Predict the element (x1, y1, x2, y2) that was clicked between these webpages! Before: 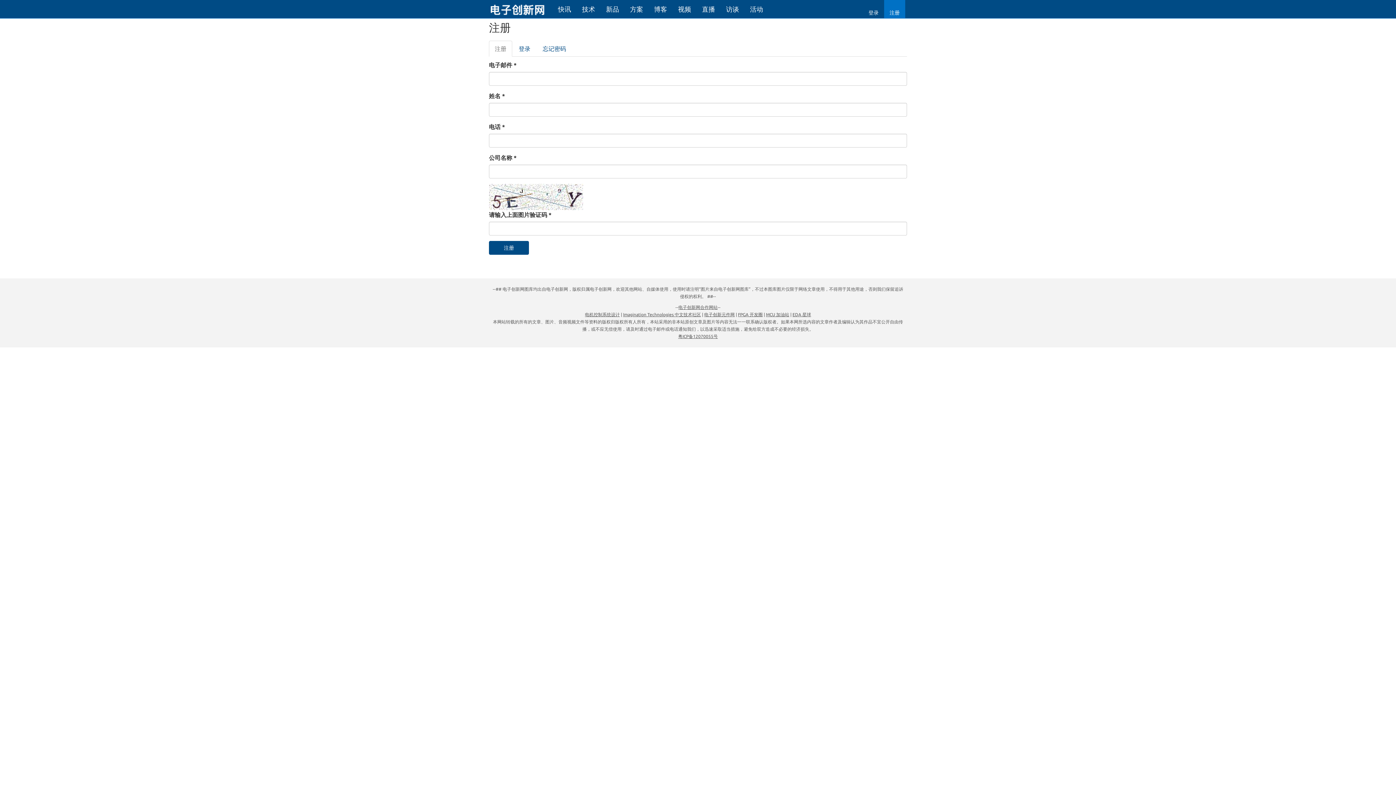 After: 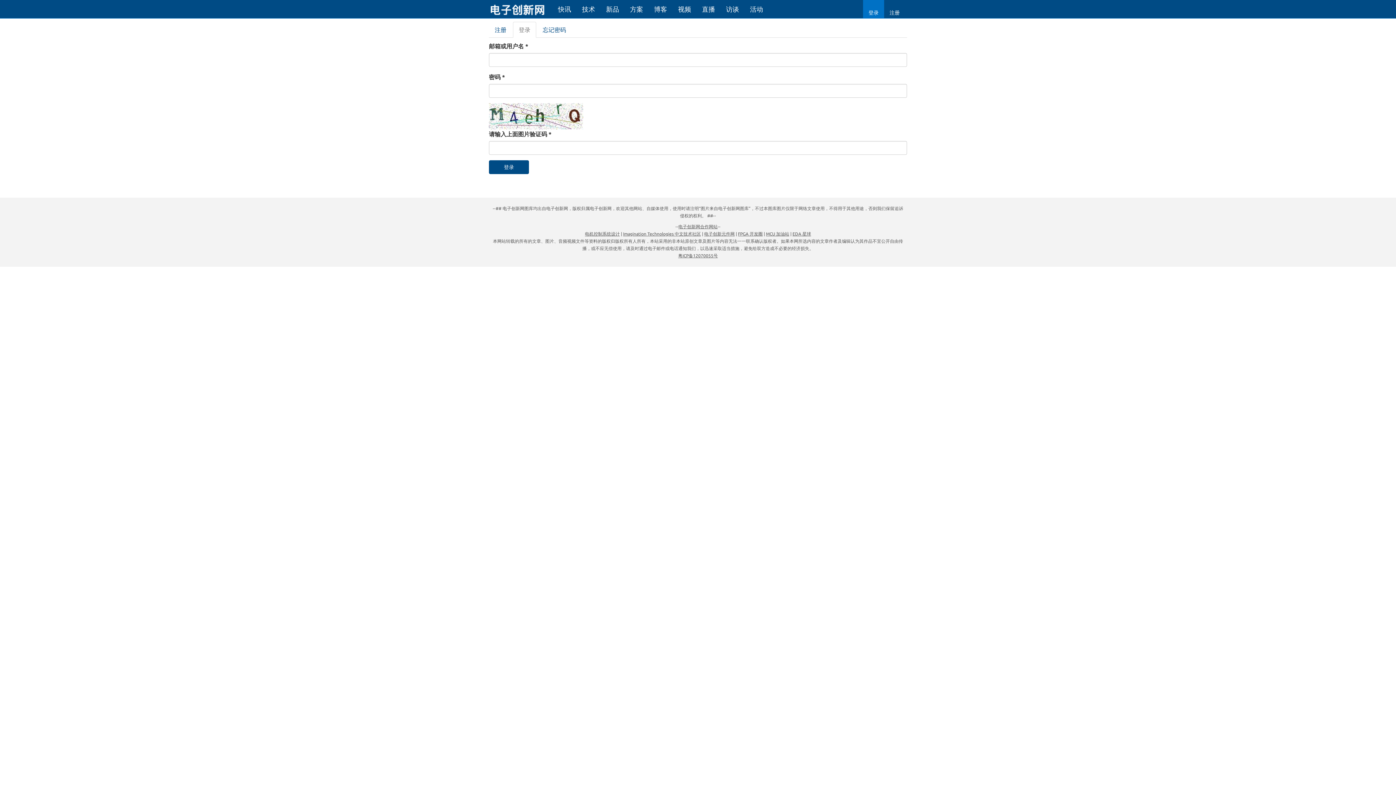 Action: bbox: (863, 0, 884, 18) label: 登录